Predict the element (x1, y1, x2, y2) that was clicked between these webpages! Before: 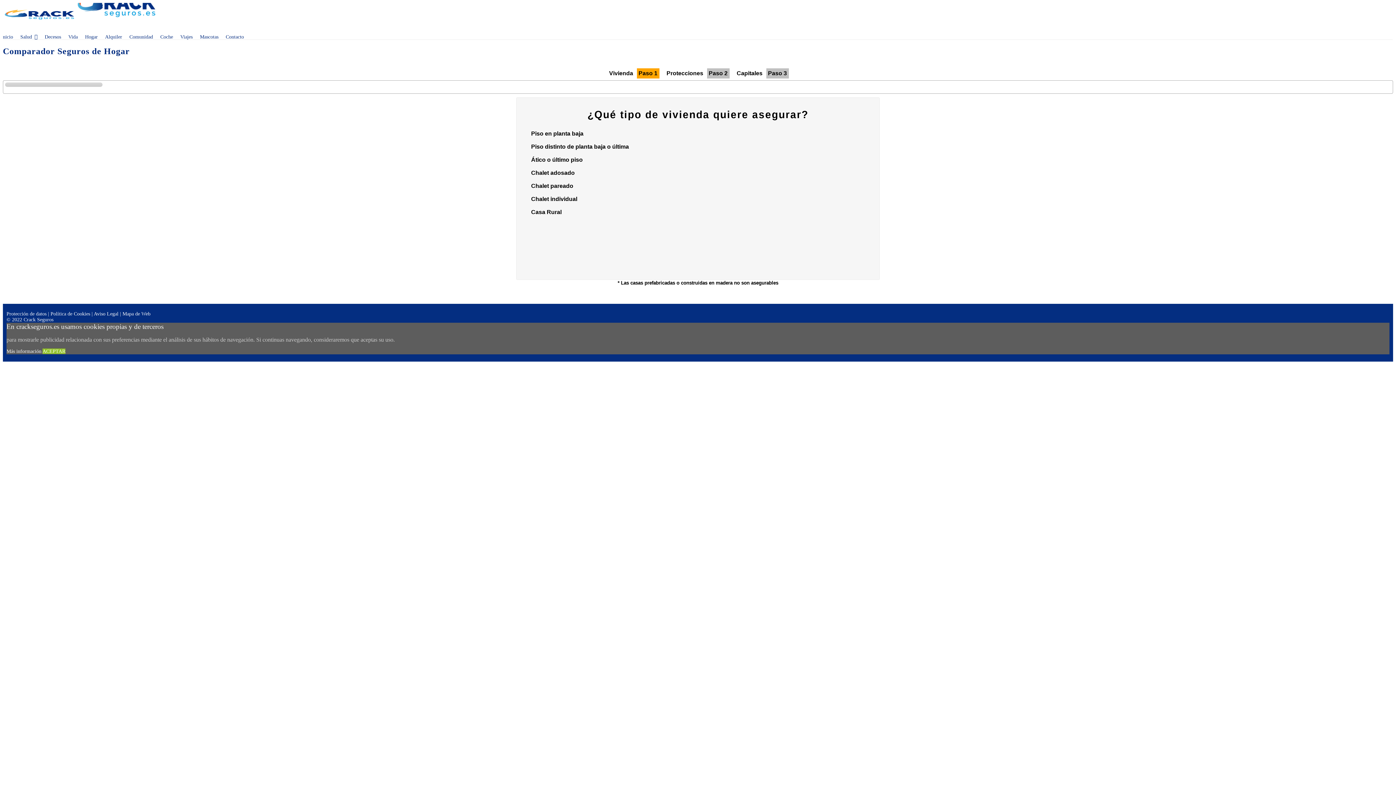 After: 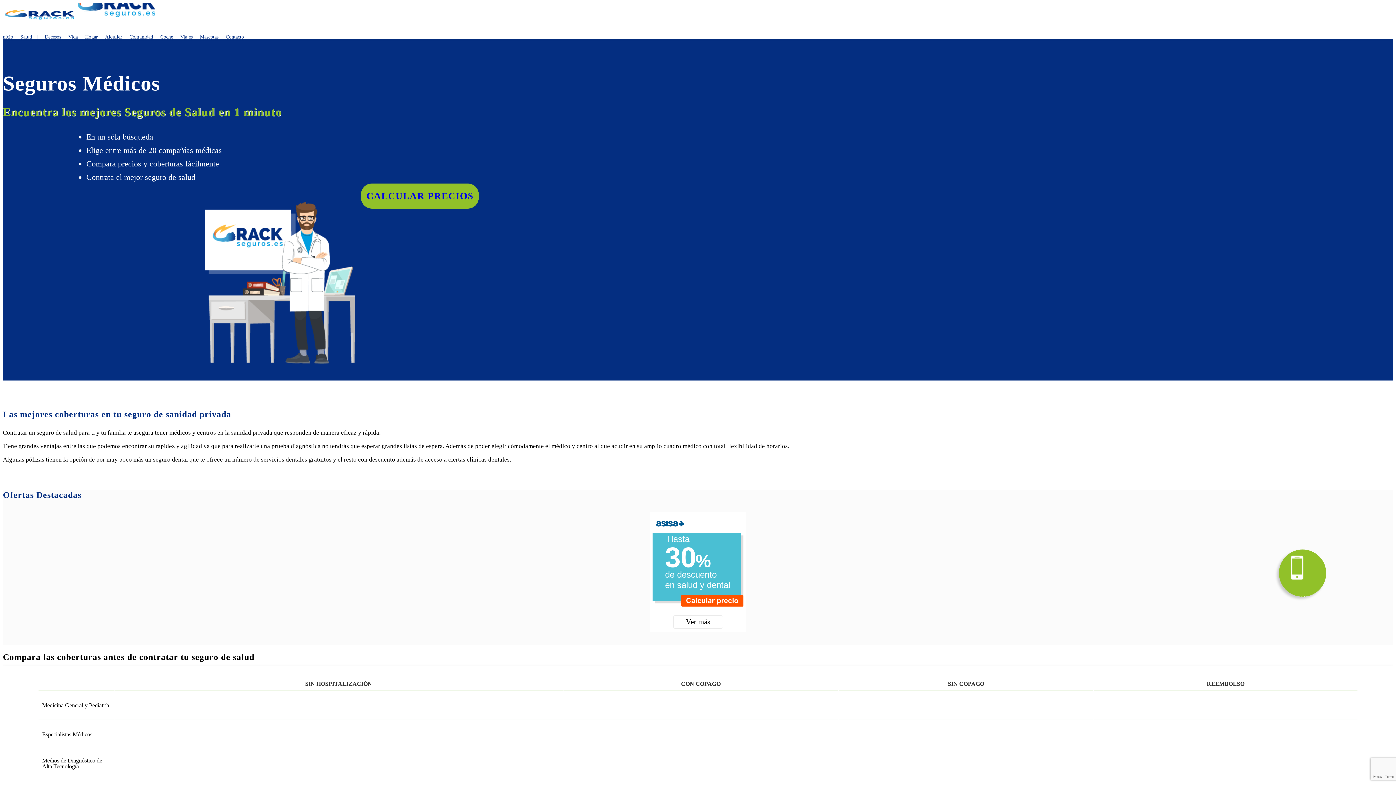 Action: bbox: (16, 22, 41, 51) label: Salud